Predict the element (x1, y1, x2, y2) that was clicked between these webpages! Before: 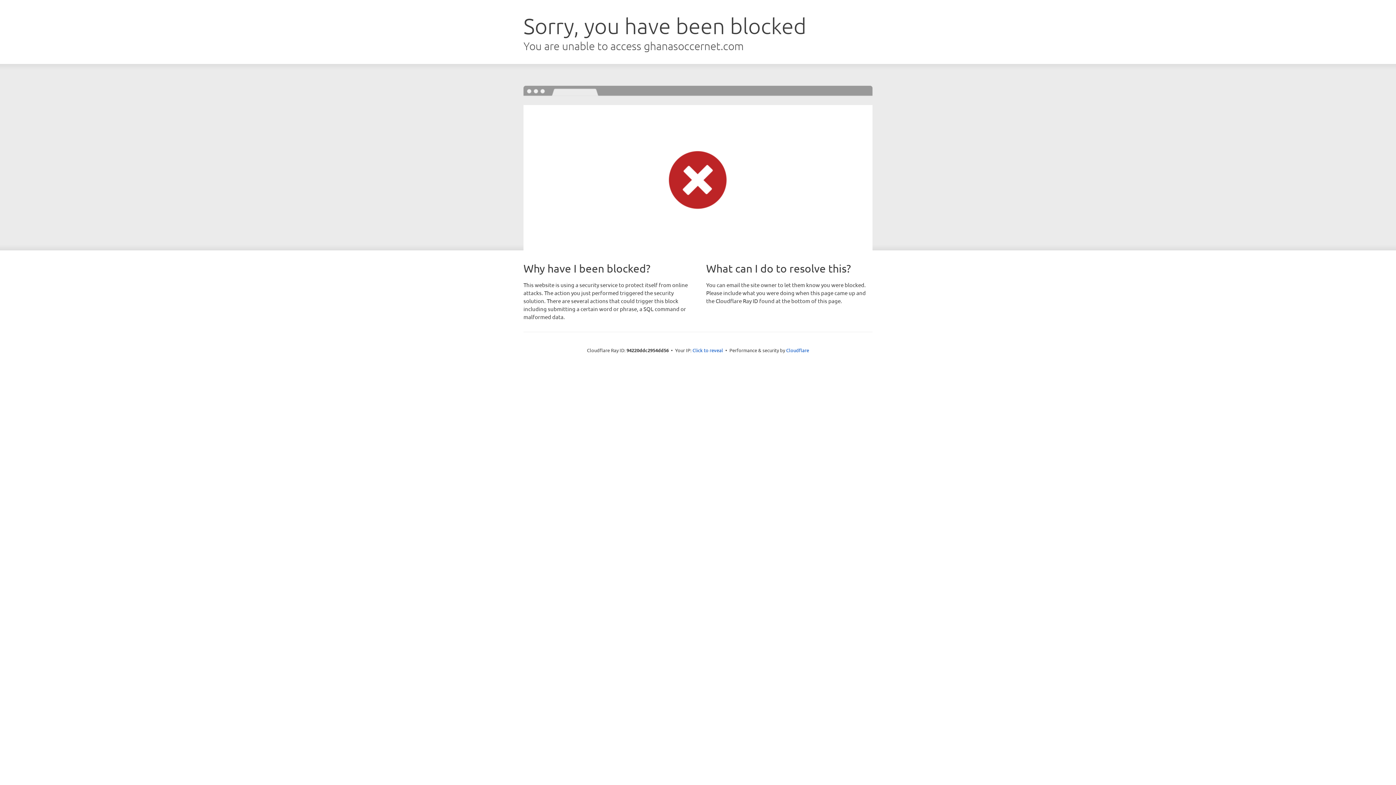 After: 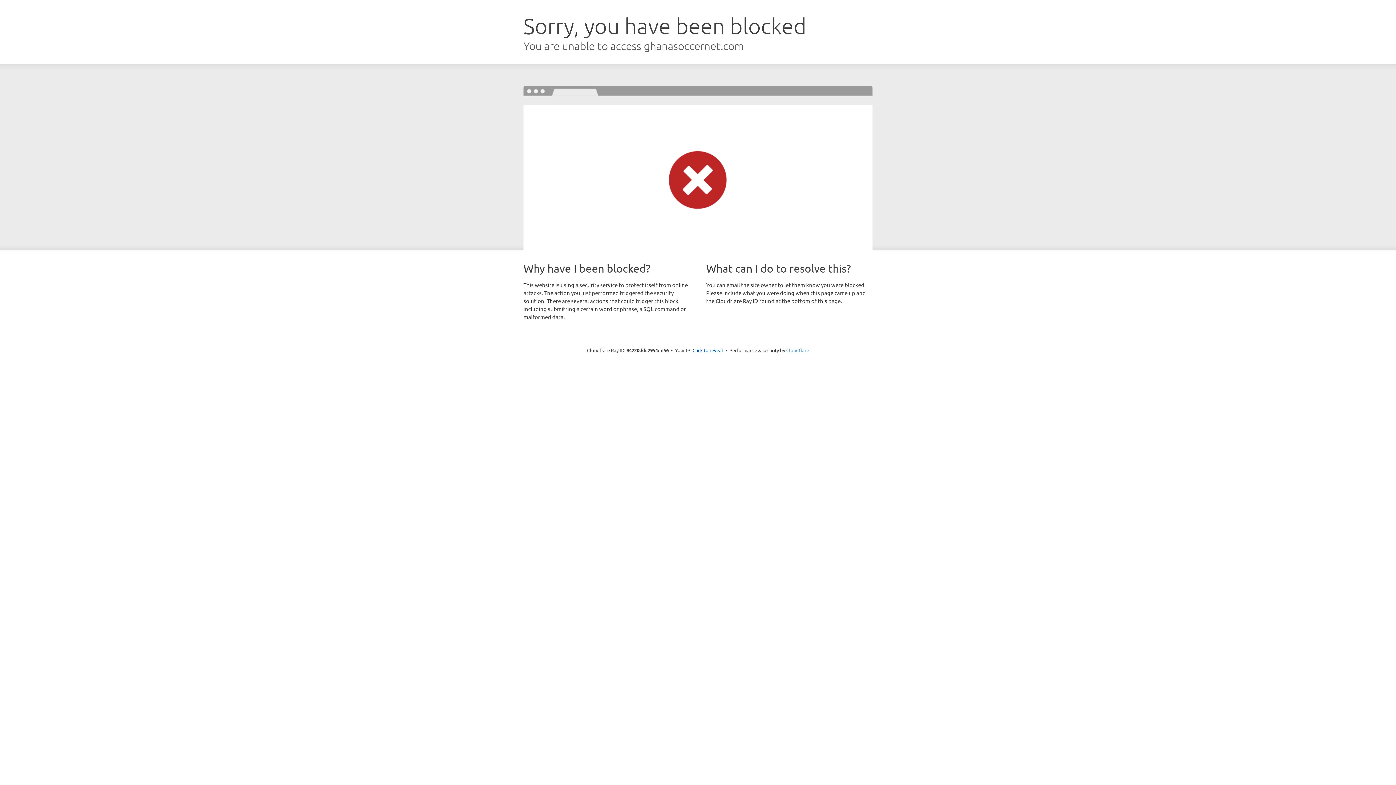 Action: bbox: (786, 347, 809, 353) label: Cloudflare